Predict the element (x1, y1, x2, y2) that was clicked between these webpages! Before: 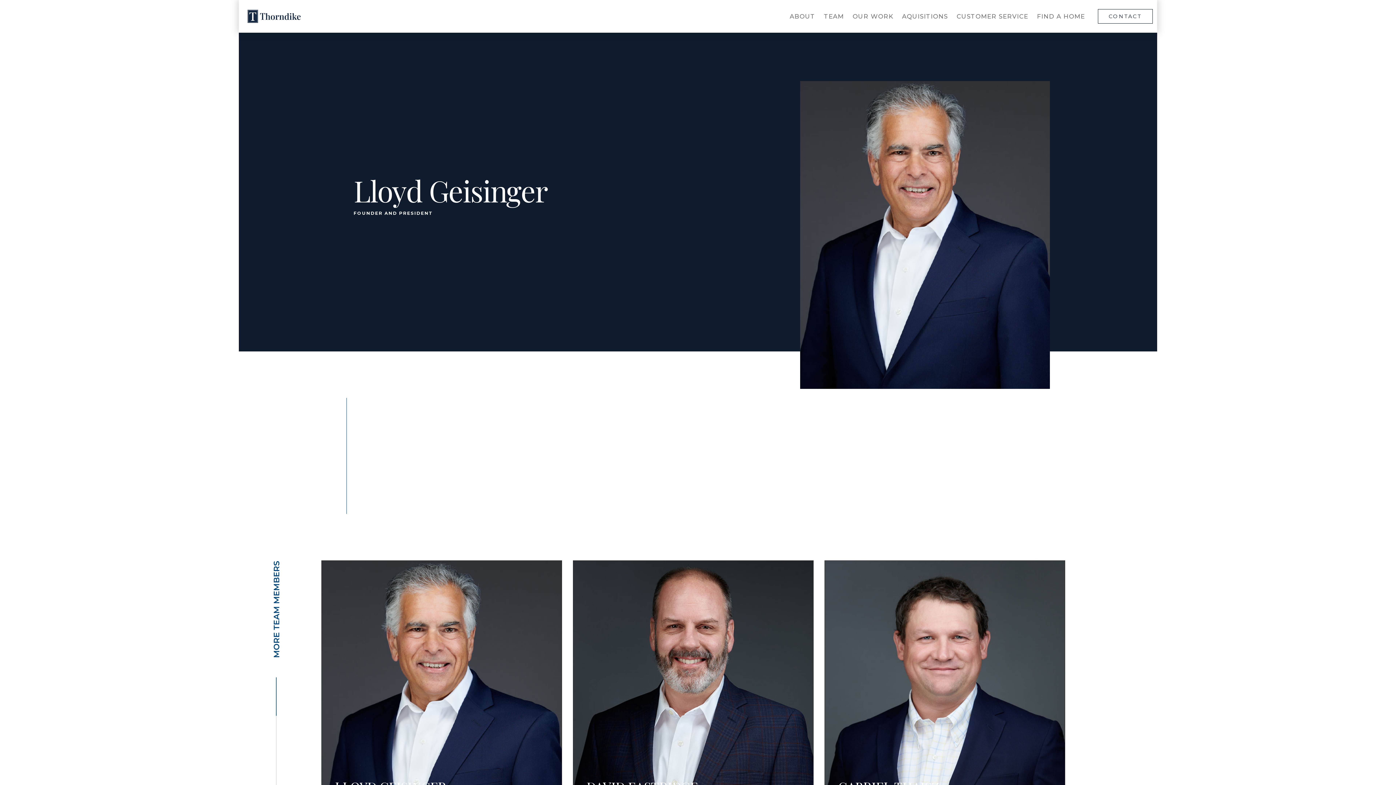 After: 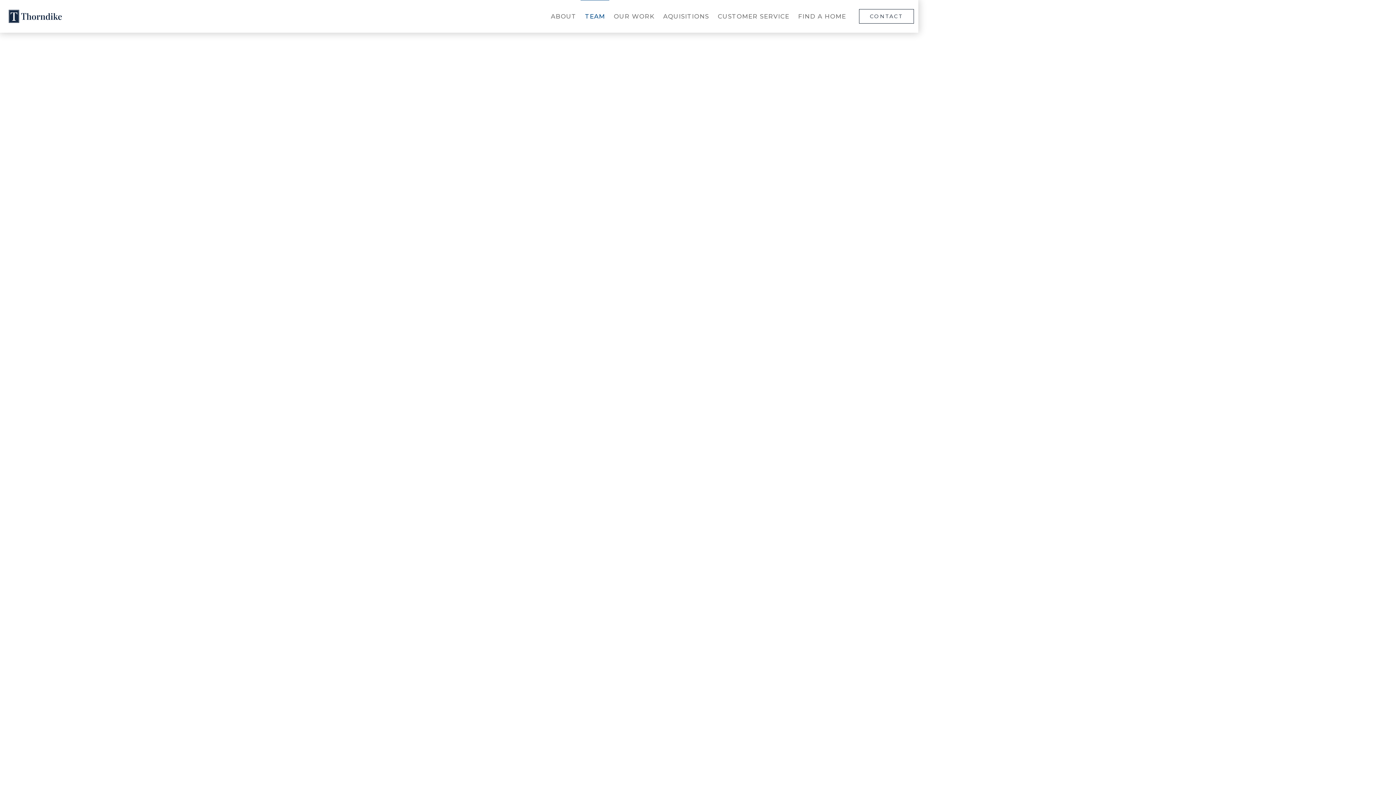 Action: label: TEAM bbox: (819, 0, 848, 32)